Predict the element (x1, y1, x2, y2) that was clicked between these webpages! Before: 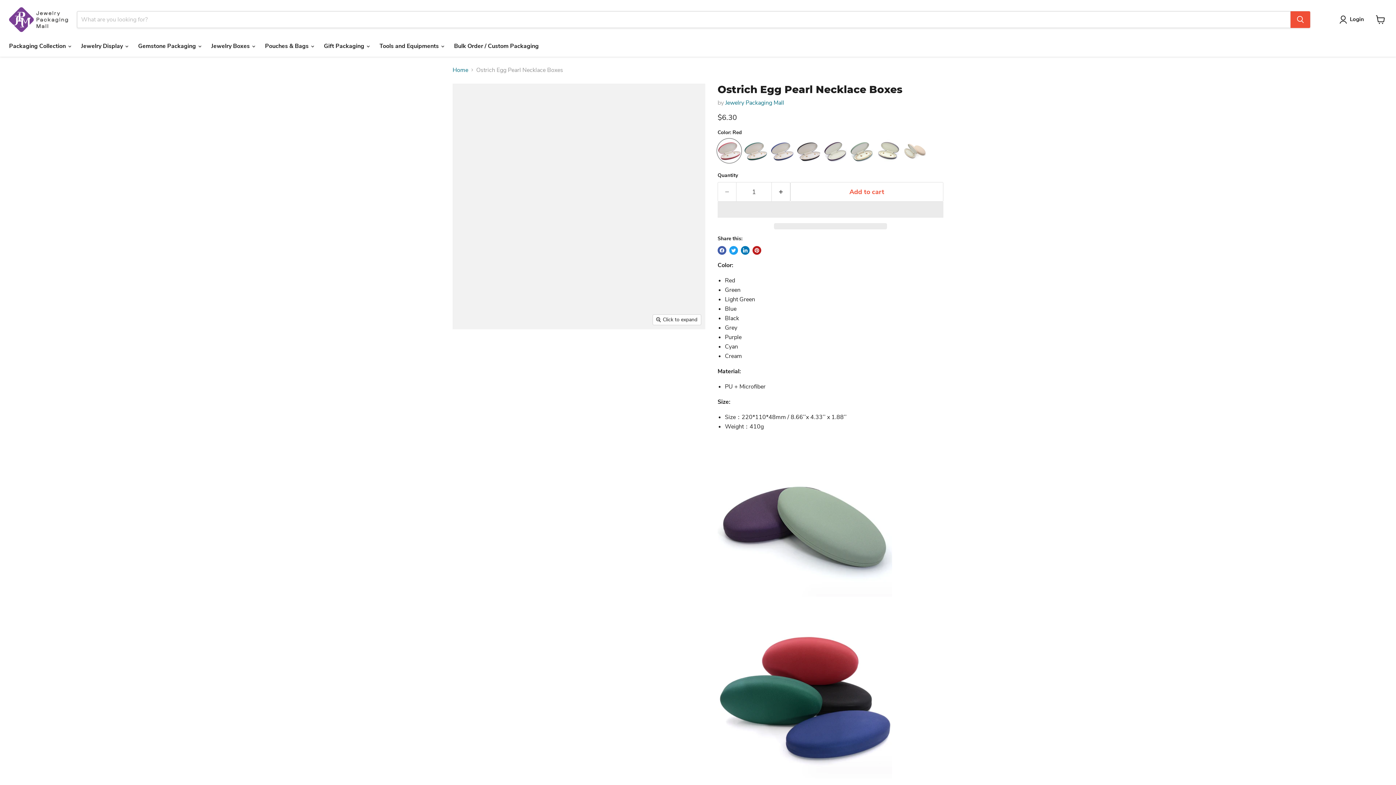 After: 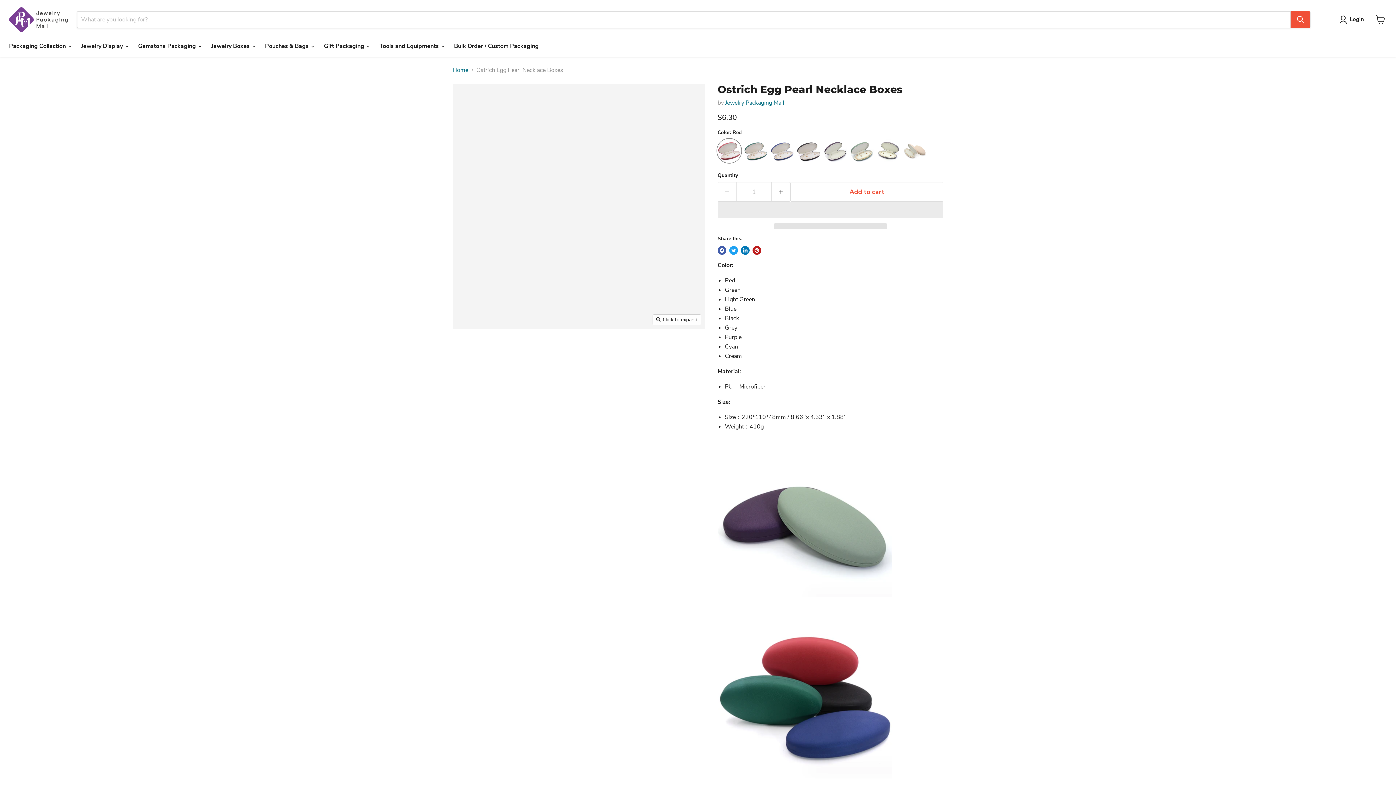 Action: bbox: (774, 223, 887, 229) label:  